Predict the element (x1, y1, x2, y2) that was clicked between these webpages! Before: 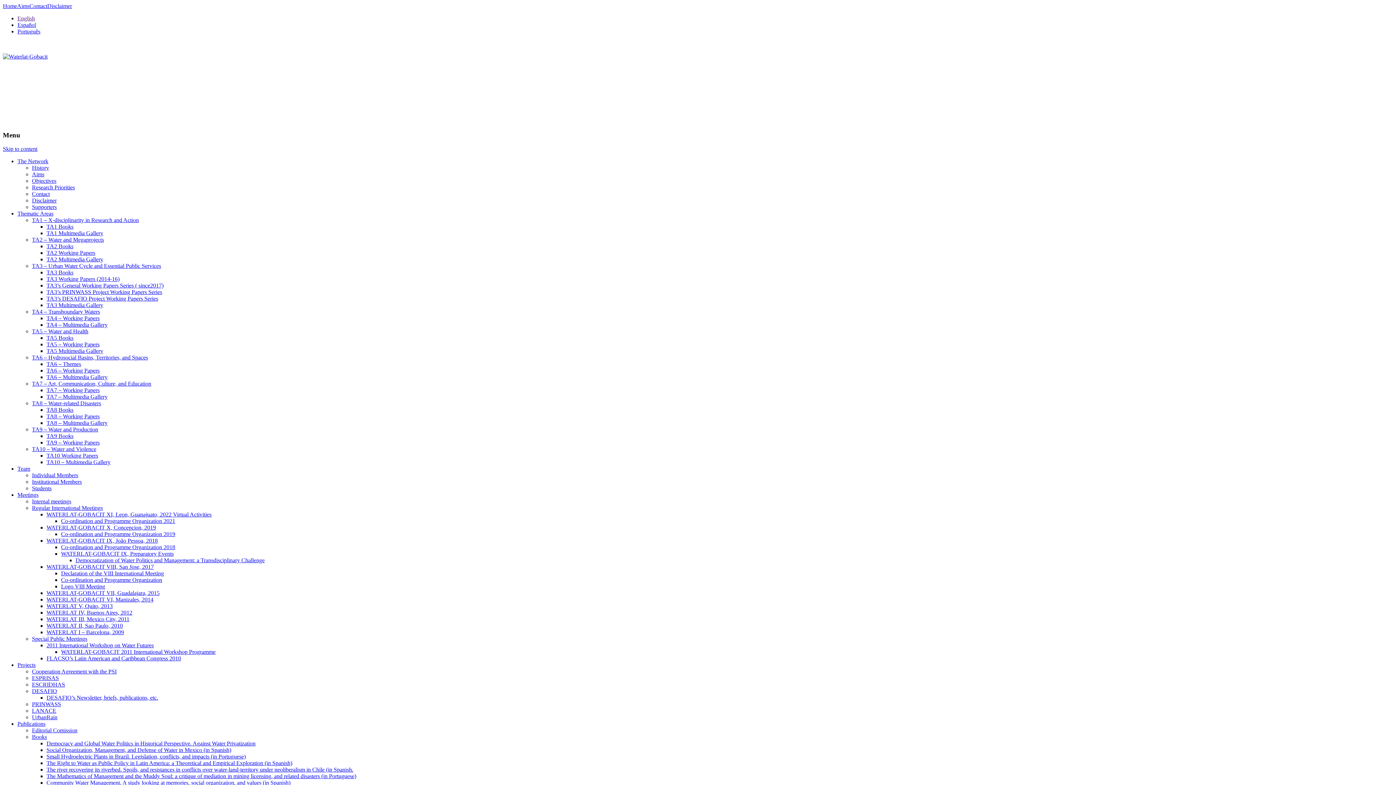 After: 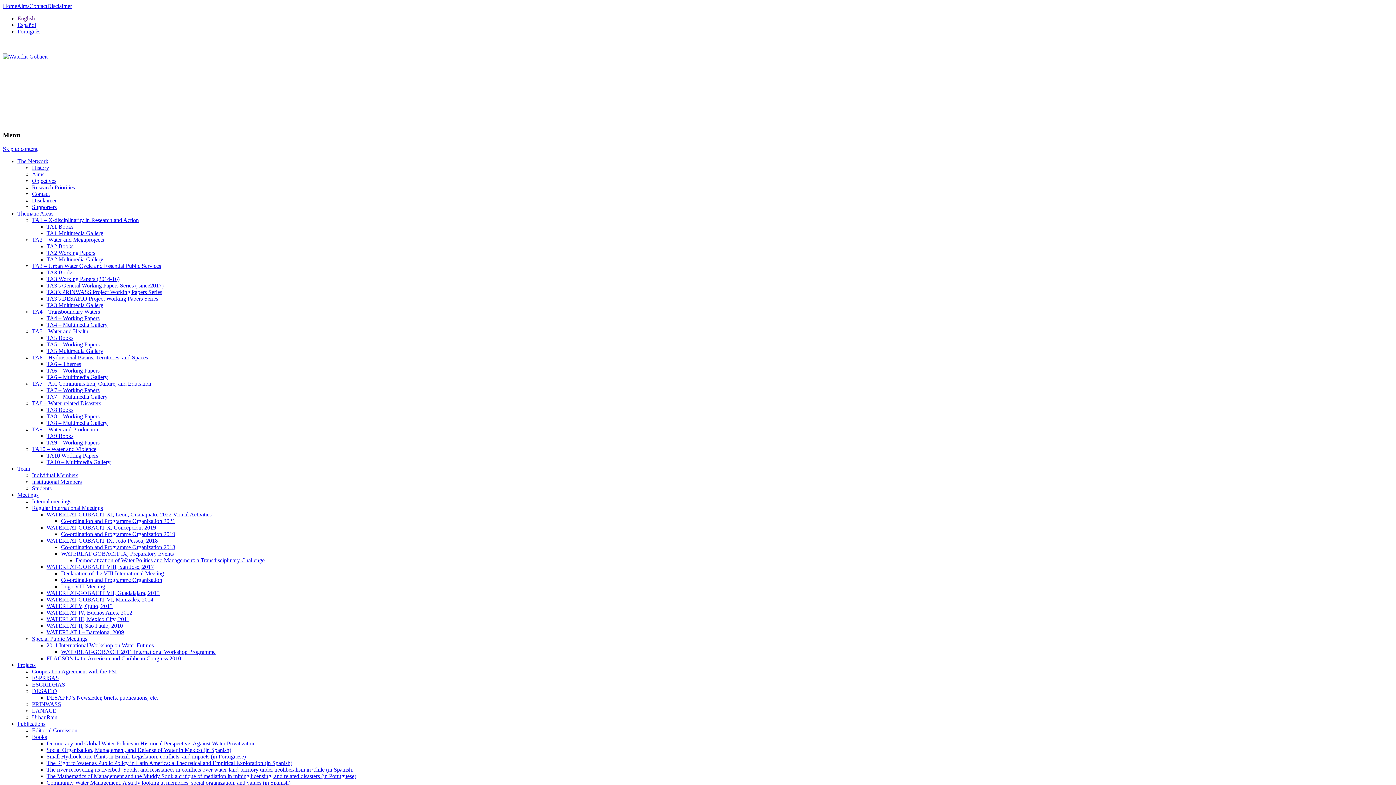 Action: label: WATERLAT-GOBACIT VI, Manizales, 2014 bbox: (46, 596, 153, 603)